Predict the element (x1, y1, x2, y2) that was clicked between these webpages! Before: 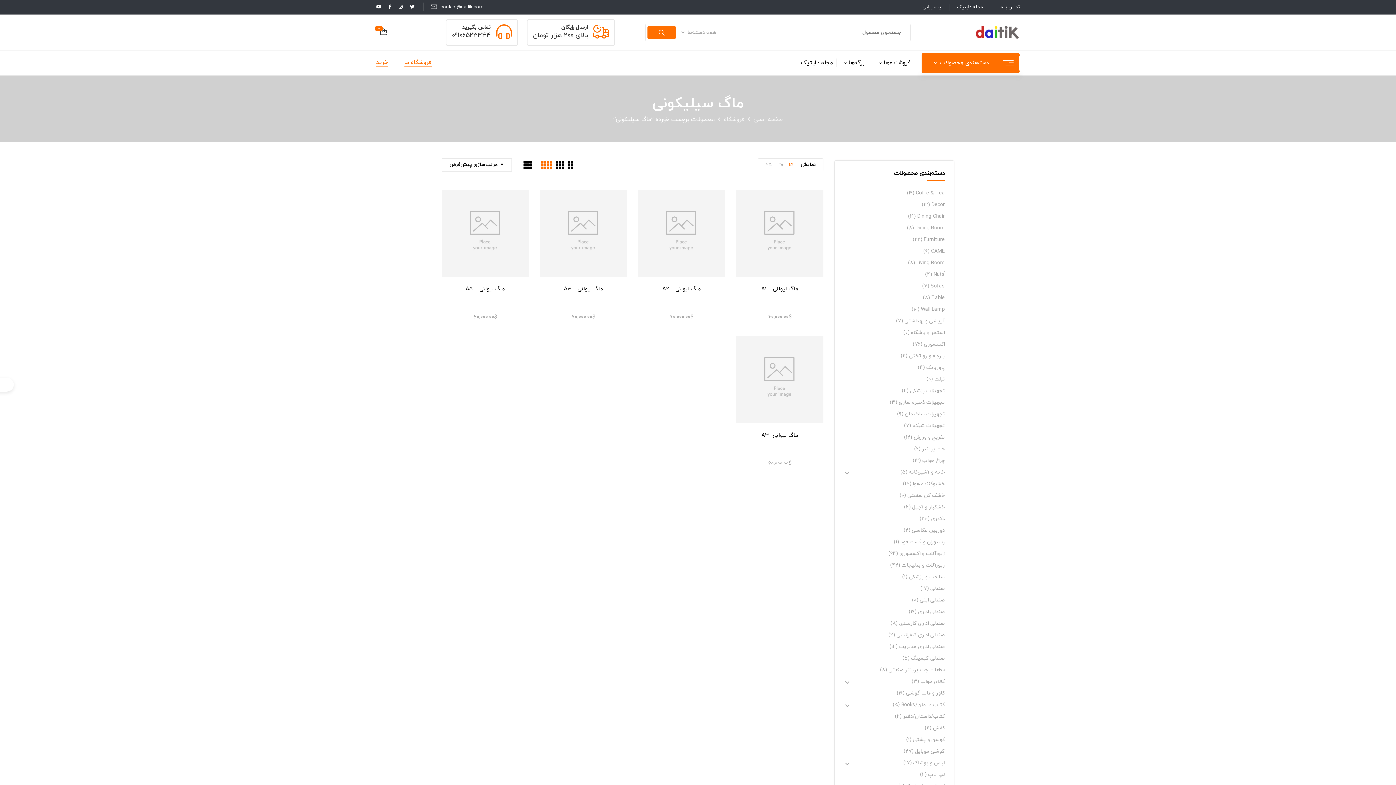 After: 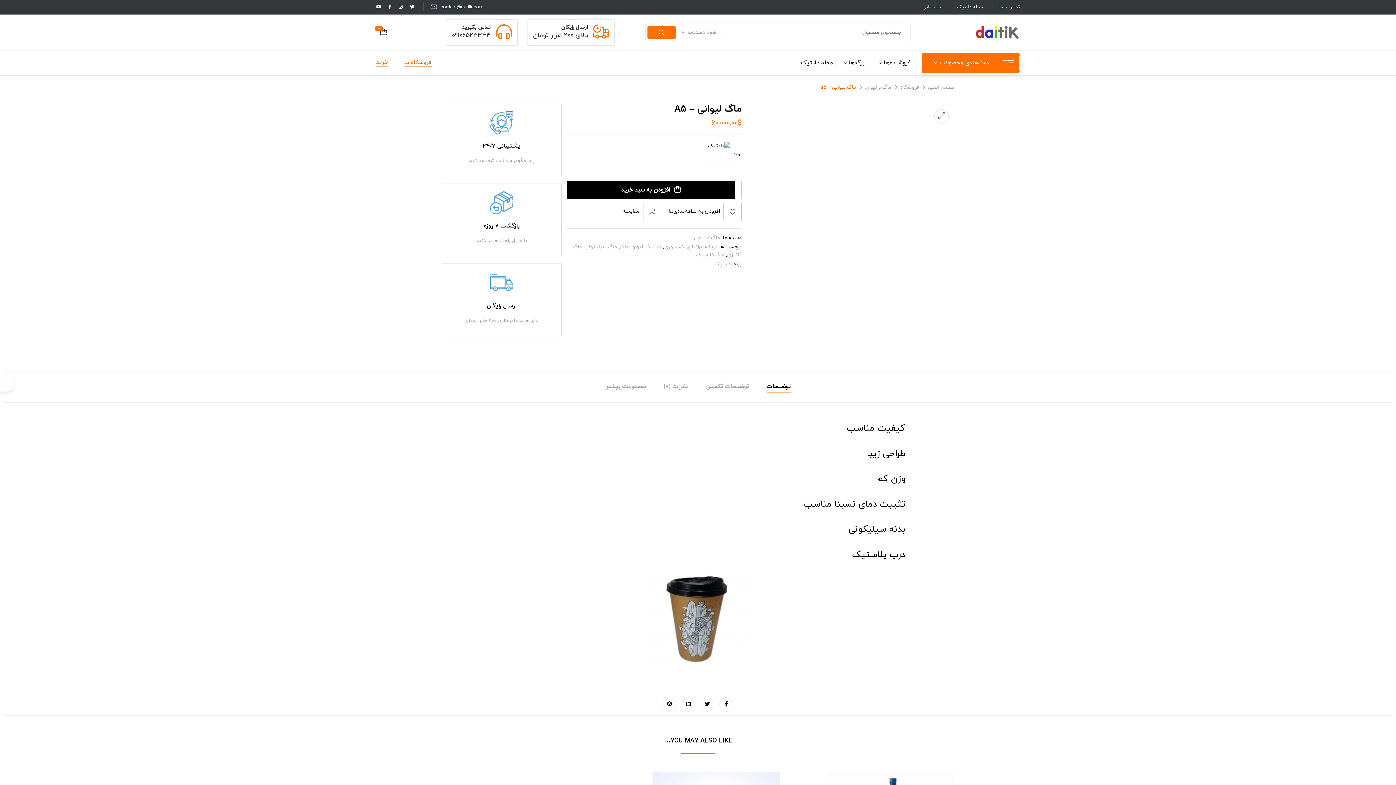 Action: bbox: (465, 285, 505, 293) label: ماگ لیوانی – A5